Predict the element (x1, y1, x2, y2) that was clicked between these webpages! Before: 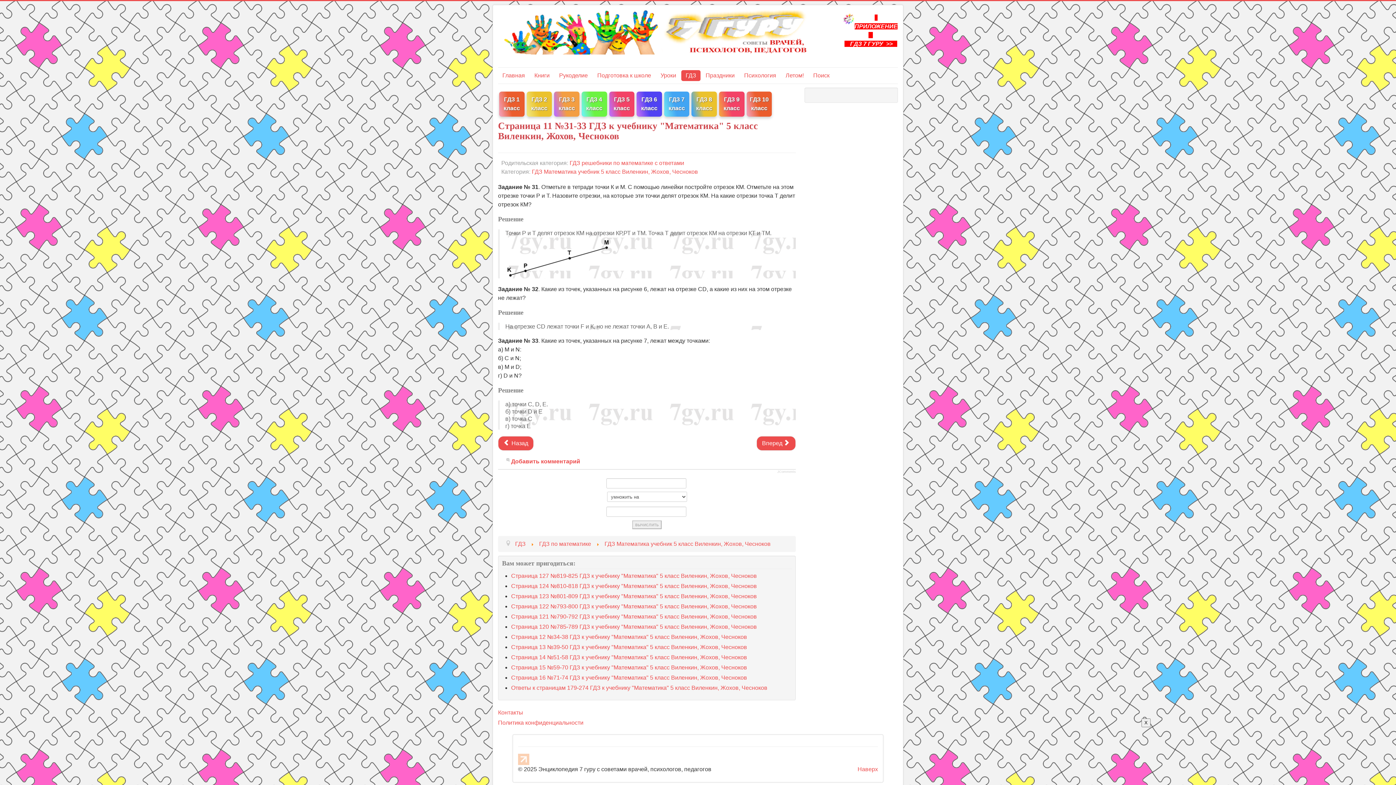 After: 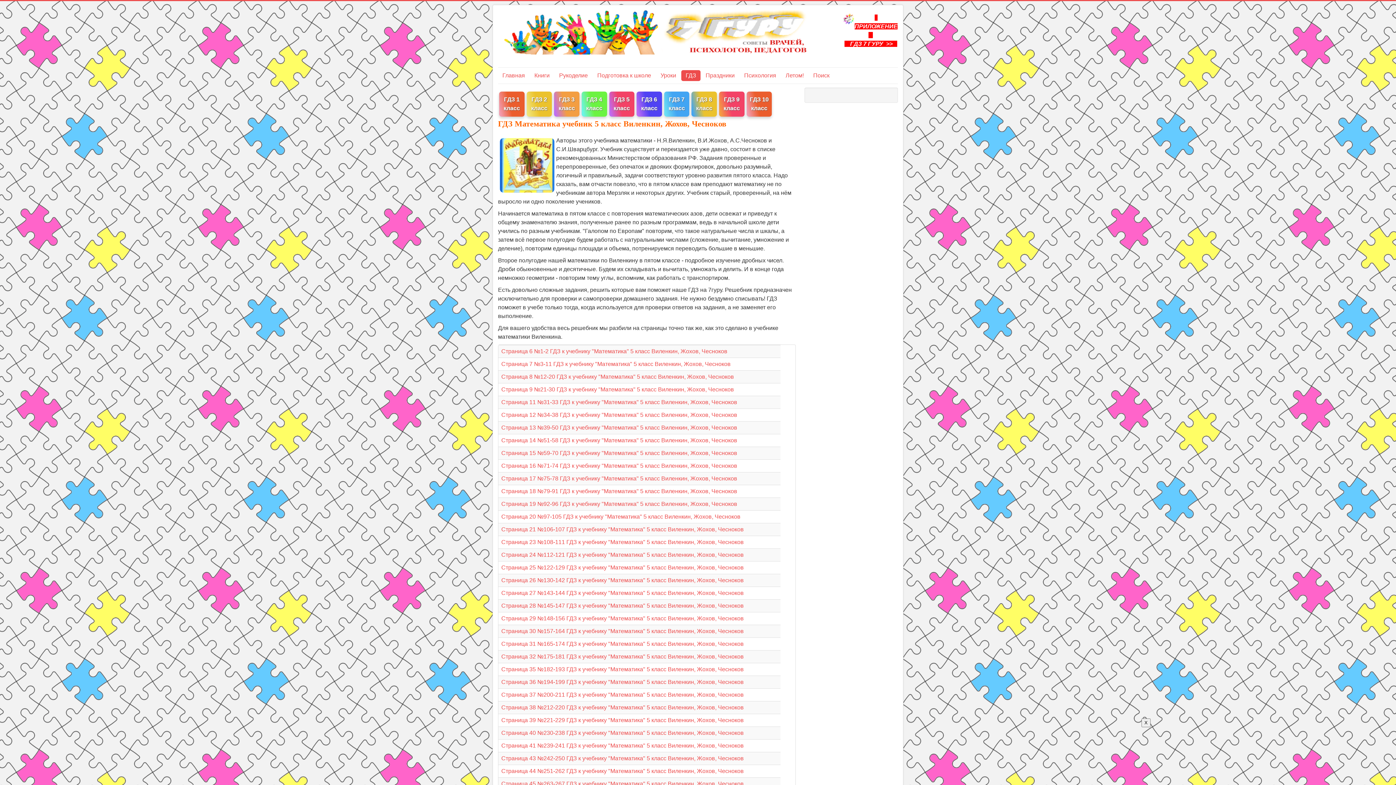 Action: label: ГДЗ Математика учебник 5 класс Виленкин, Жохов, Чесноков bbox: (532, 168, 698, 174)